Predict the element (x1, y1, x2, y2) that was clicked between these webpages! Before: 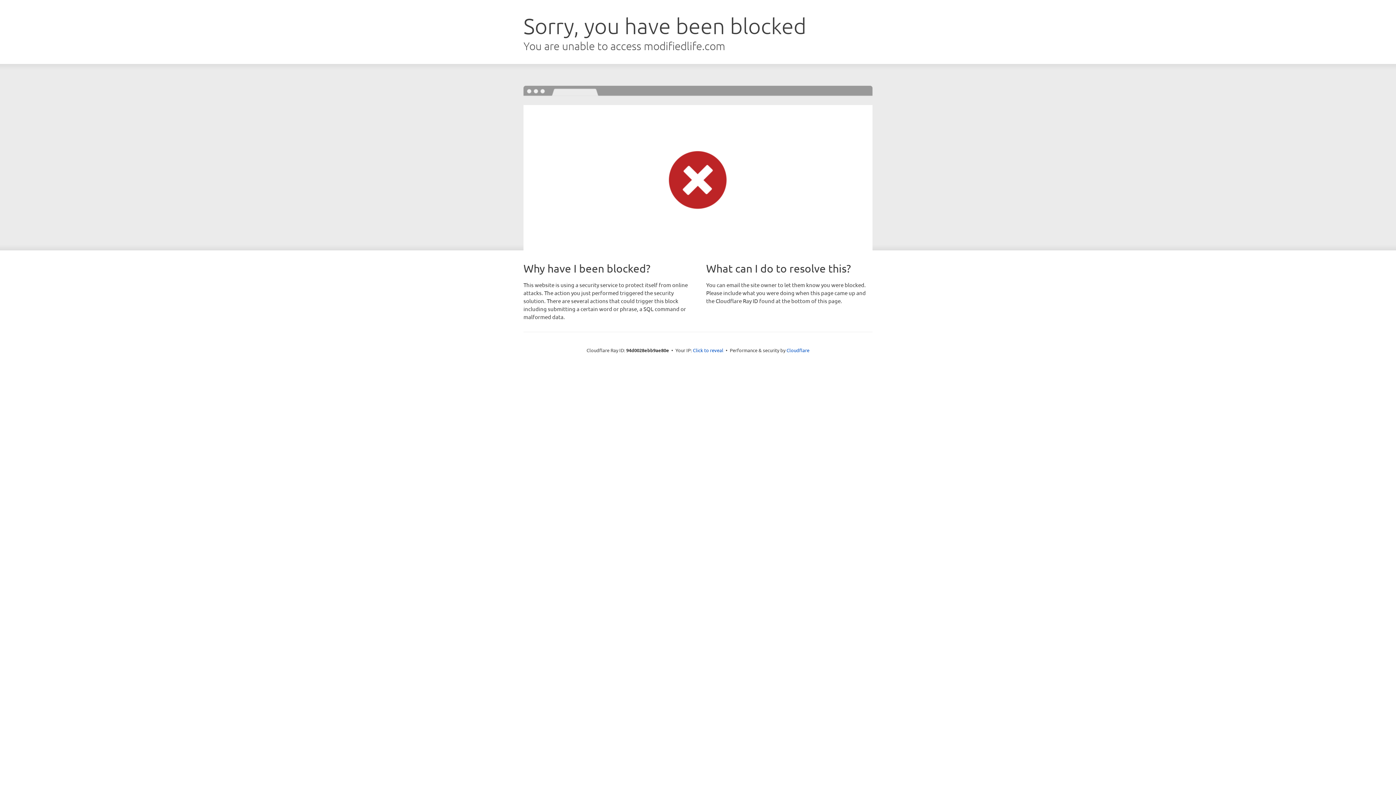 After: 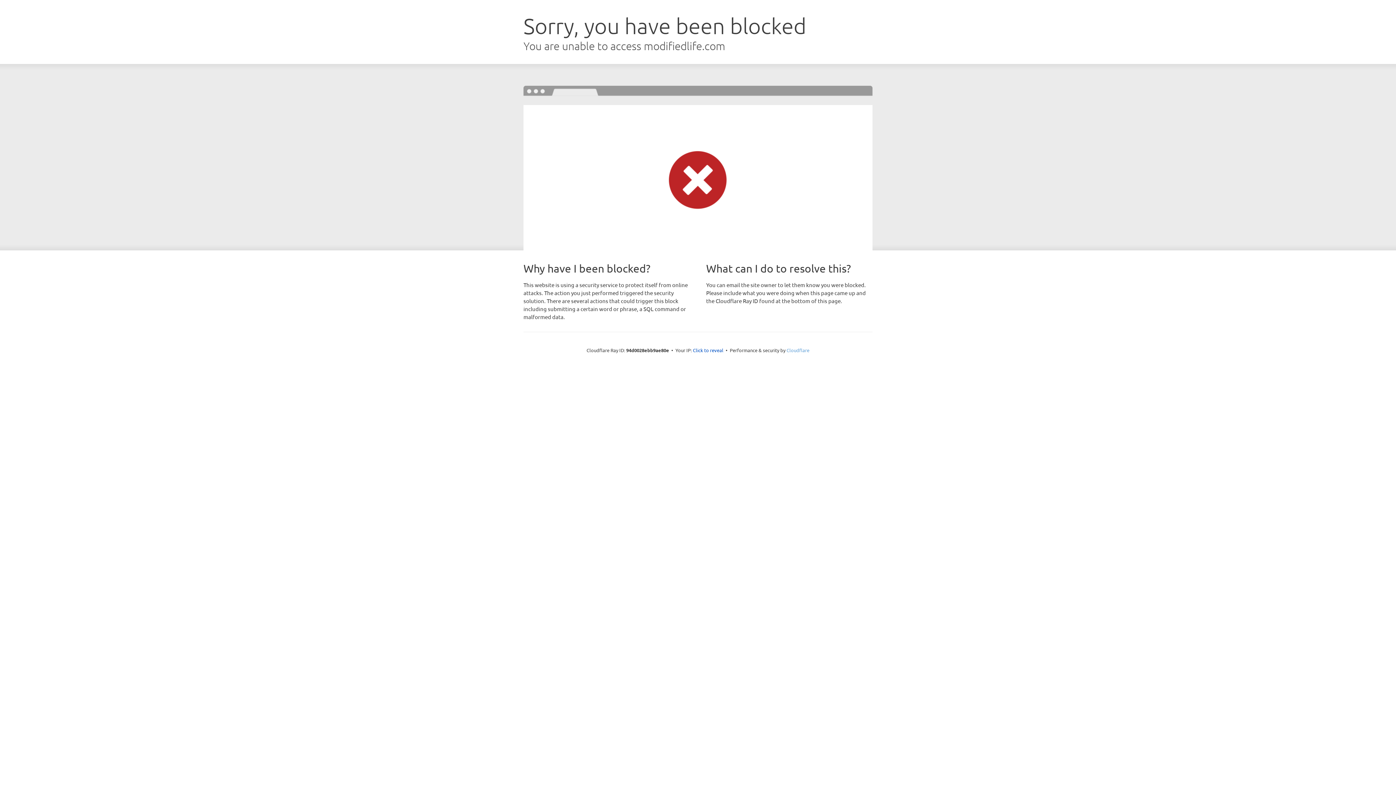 Action: bbox: (786, 347, 809, 353) label: Cloudflare